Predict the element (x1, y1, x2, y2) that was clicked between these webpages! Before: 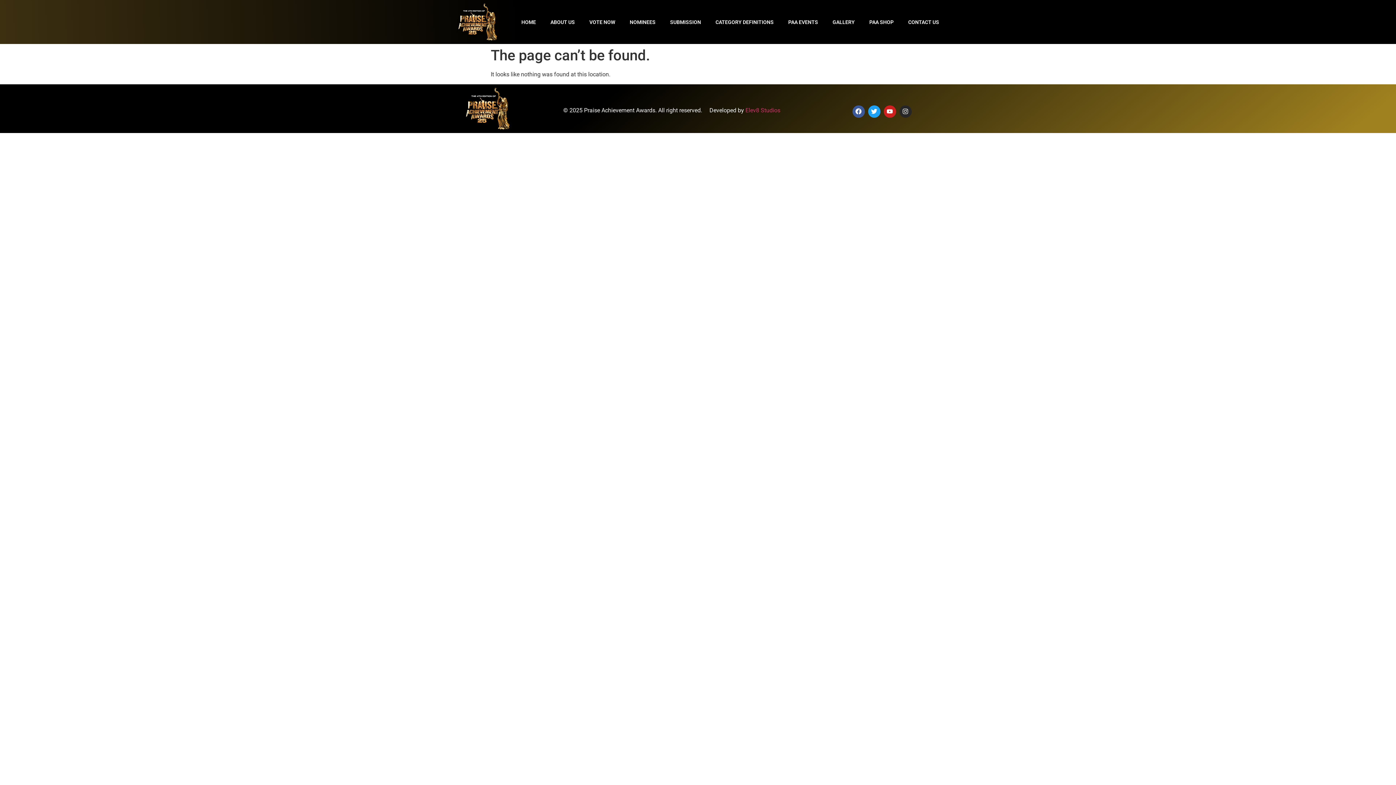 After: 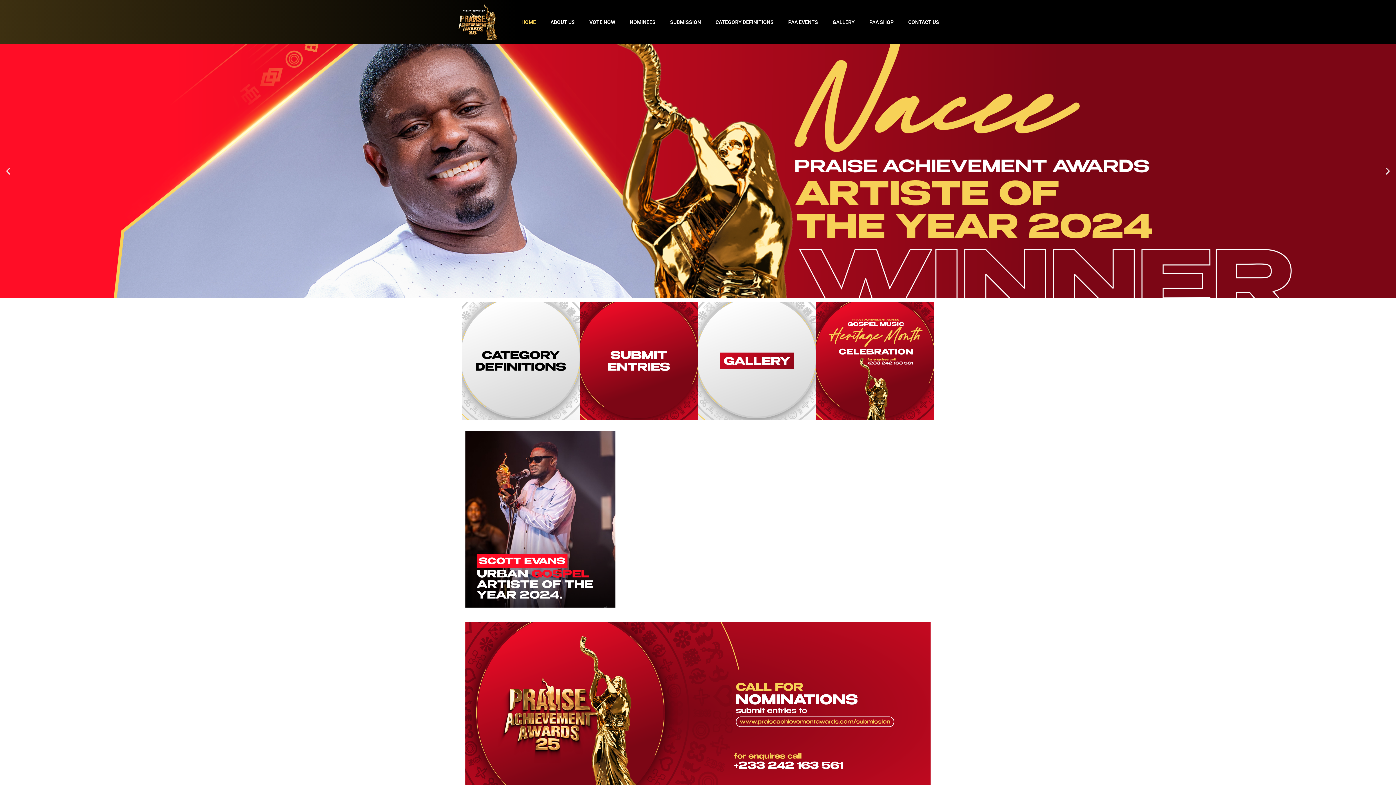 Action: label: HOME bbox: (514, 9, 543, 34)